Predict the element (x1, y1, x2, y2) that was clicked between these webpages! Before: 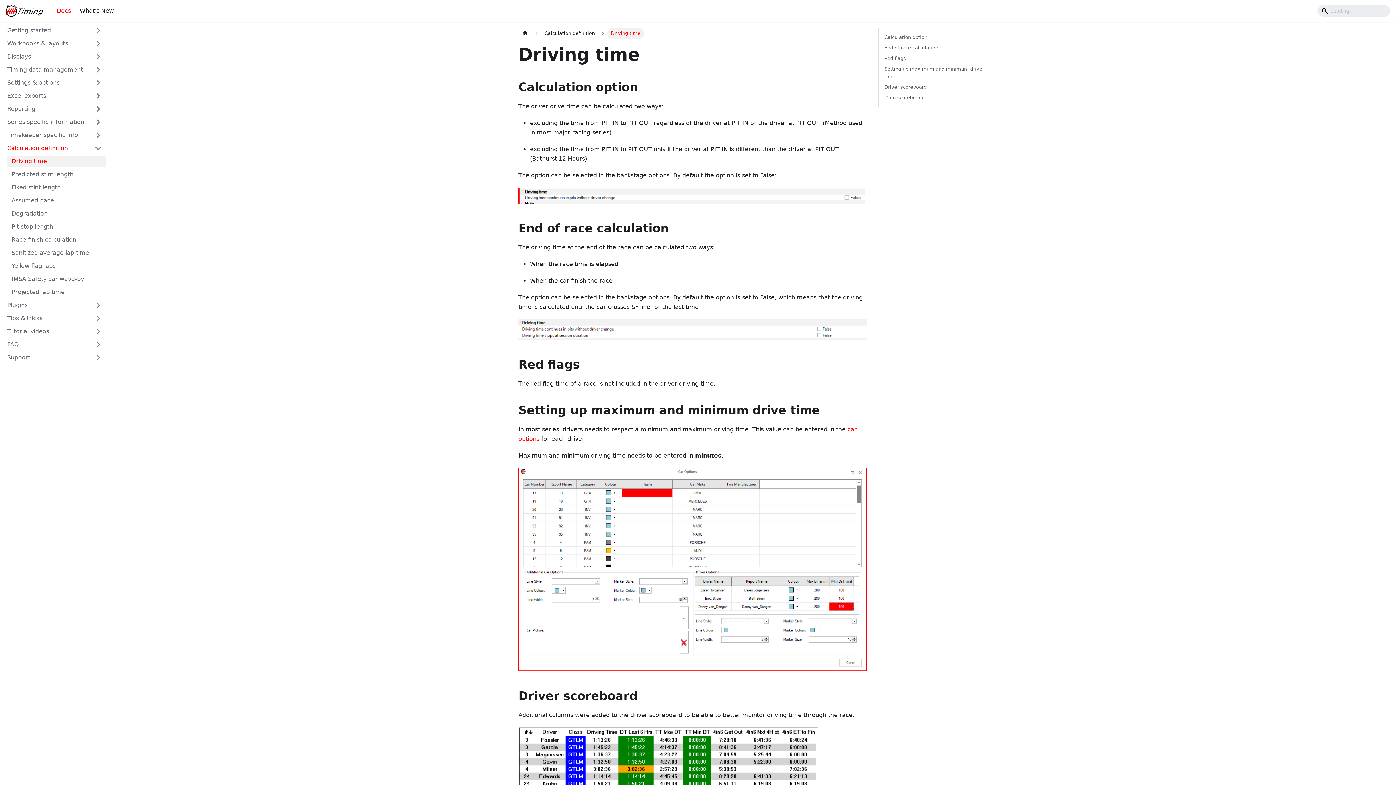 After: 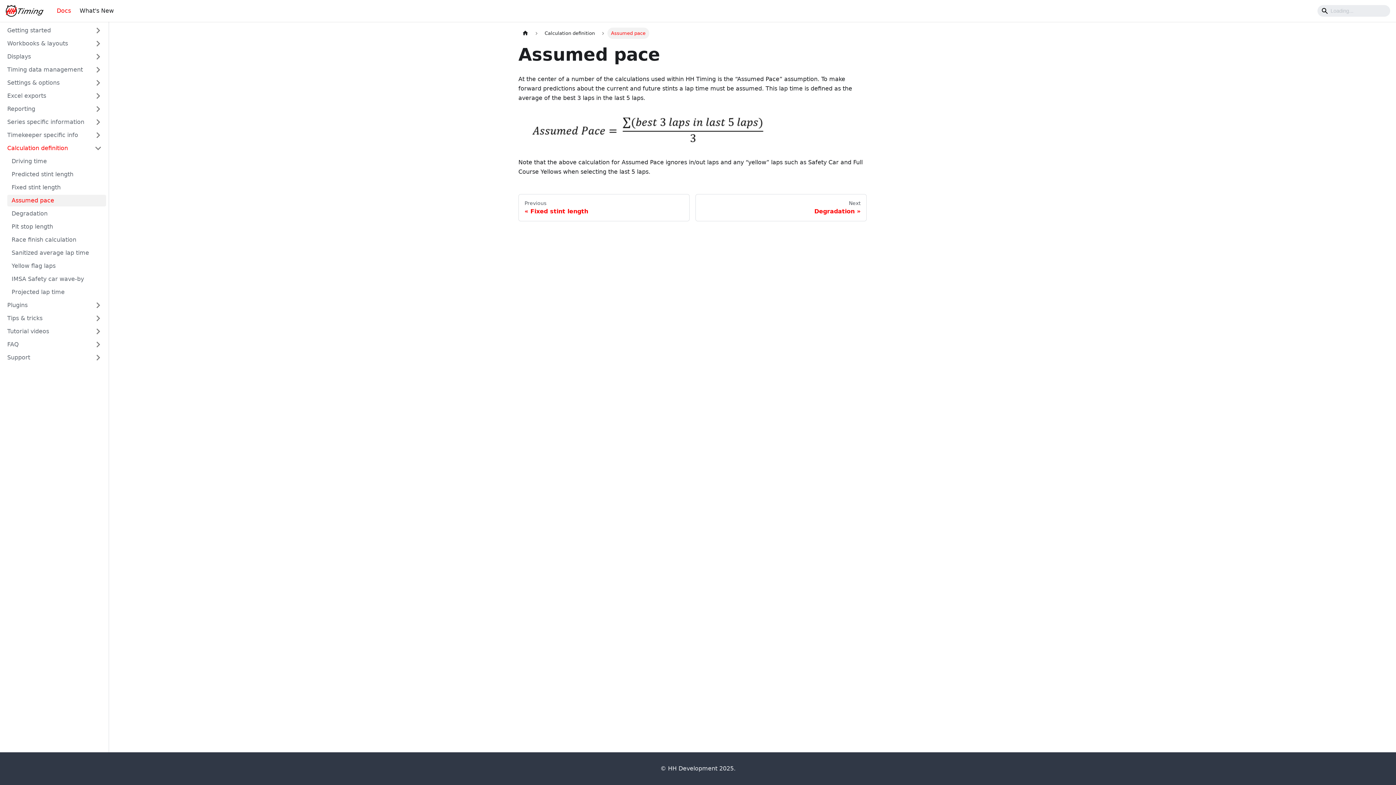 Action: label: Assumed pace bbox: (7, 194, 106, 206)